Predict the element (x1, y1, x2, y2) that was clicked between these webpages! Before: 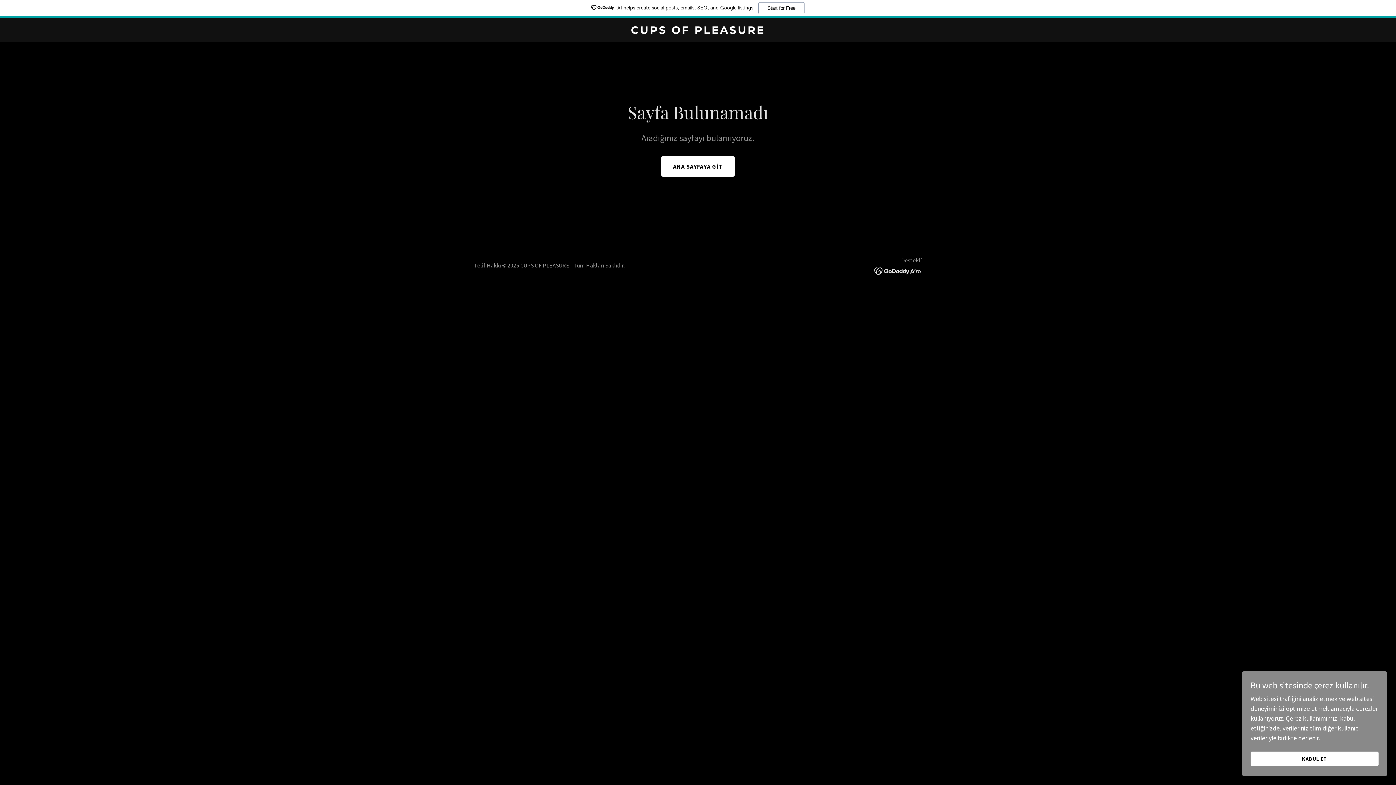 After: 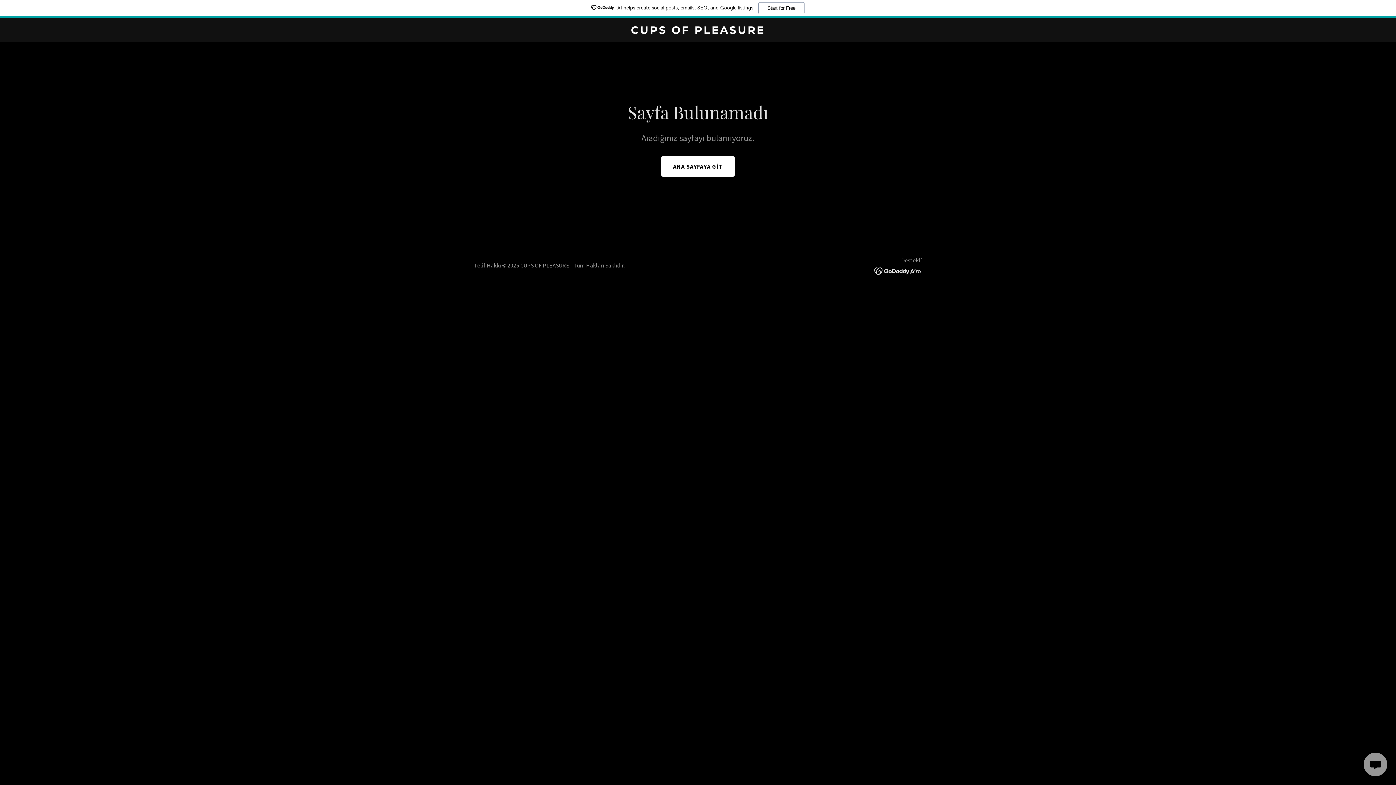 Action: label: KABUL ET bbox: (1250, 752, 1378, 766)